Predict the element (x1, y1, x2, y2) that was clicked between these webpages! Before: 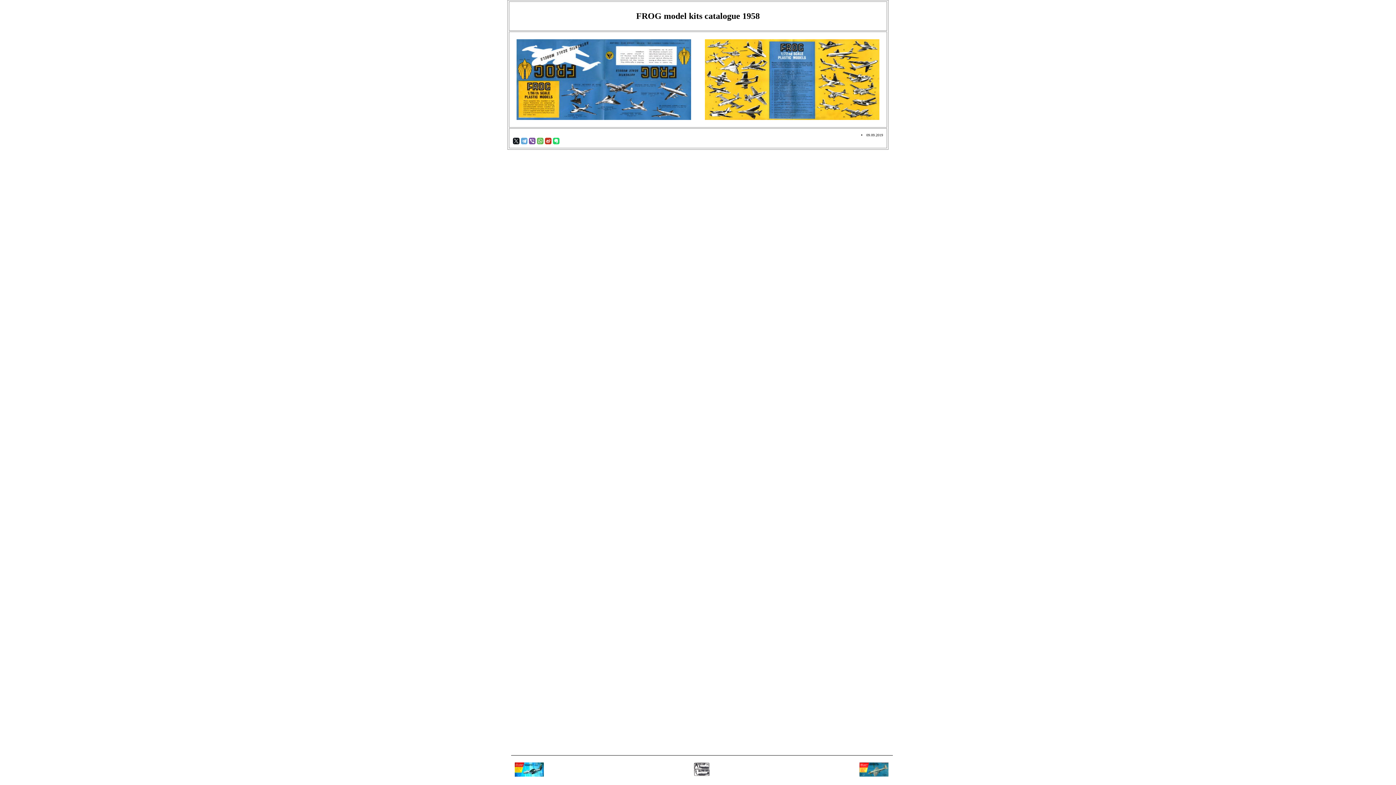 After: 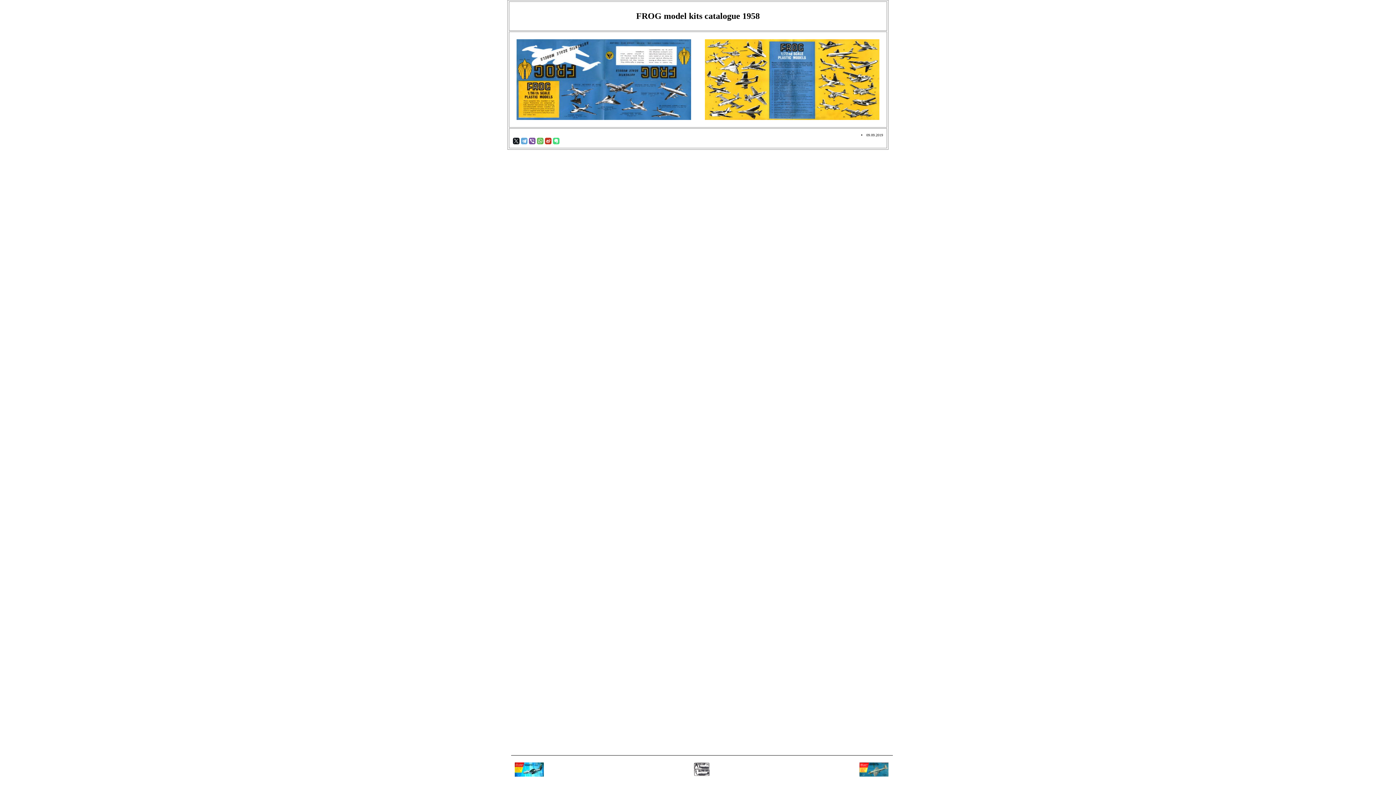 Action: bbox: (553, 137, 559, 144)